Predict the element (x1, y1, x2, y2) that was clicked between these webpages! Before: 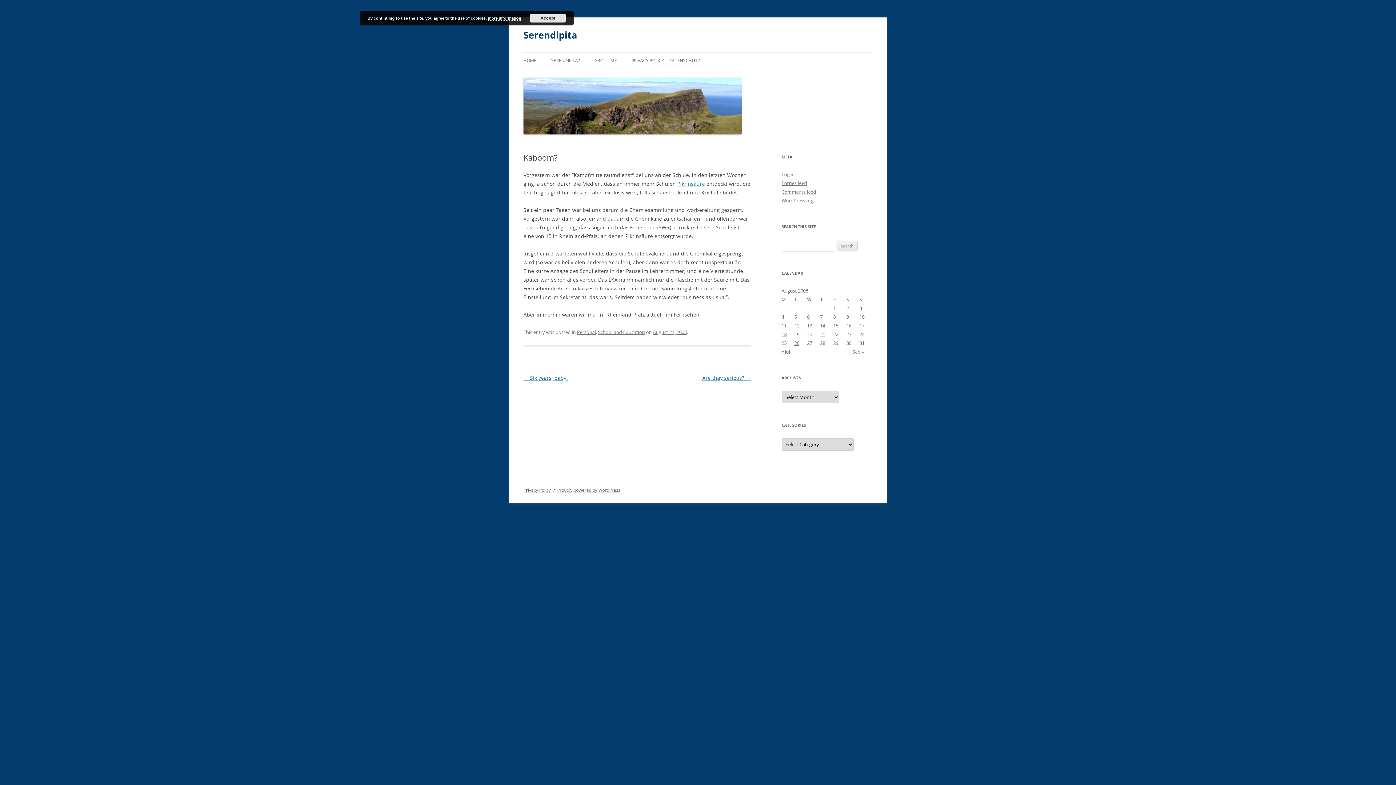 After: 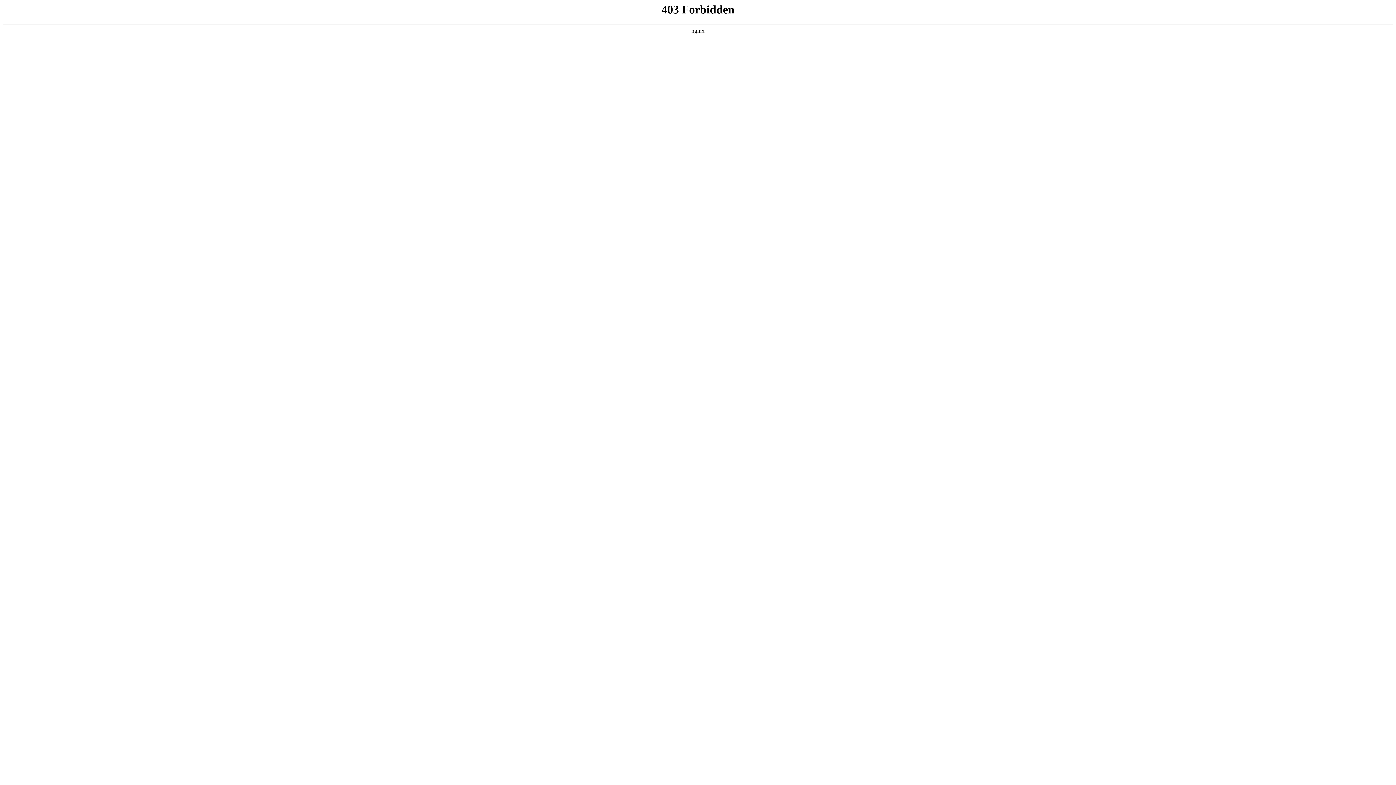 Action: bbox: (781, 197, 813, 204) label: WordPress.org